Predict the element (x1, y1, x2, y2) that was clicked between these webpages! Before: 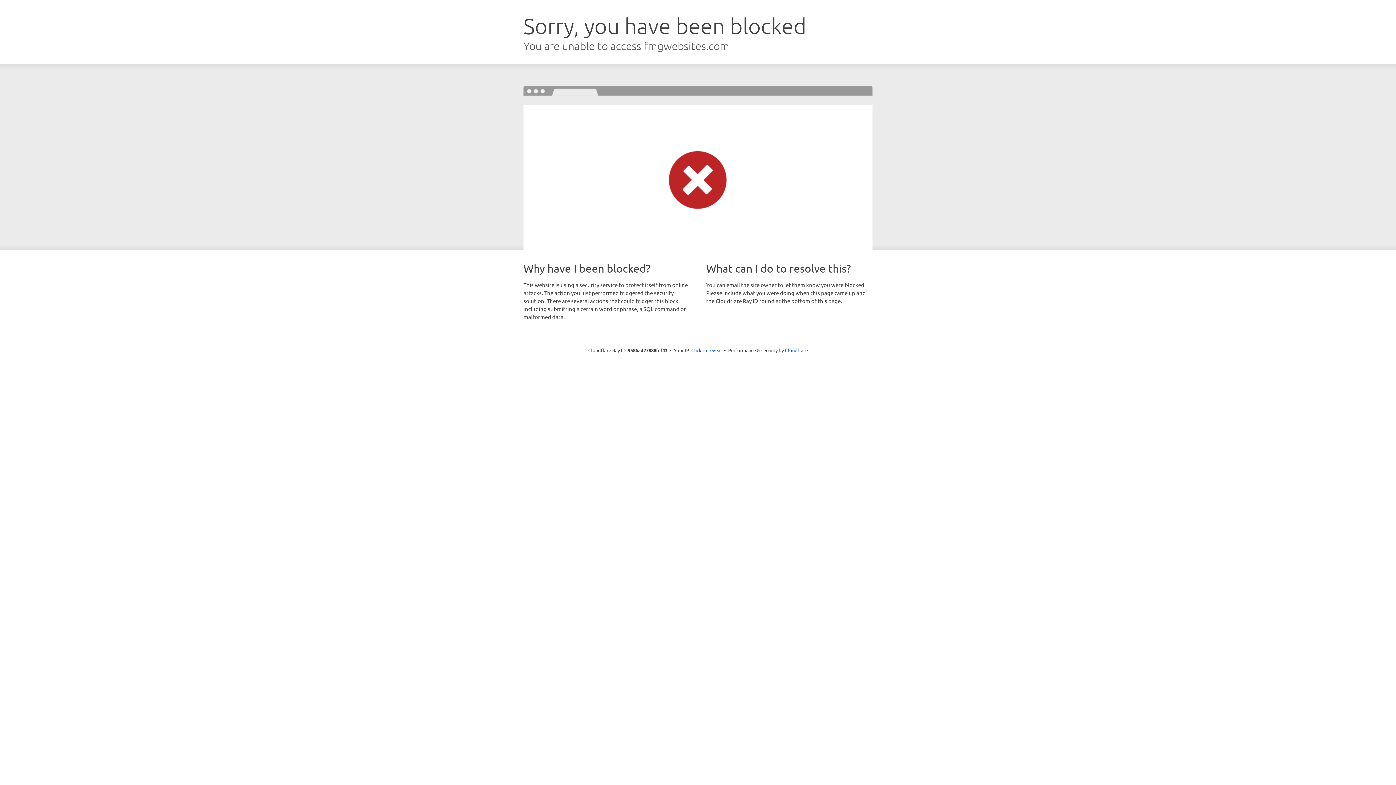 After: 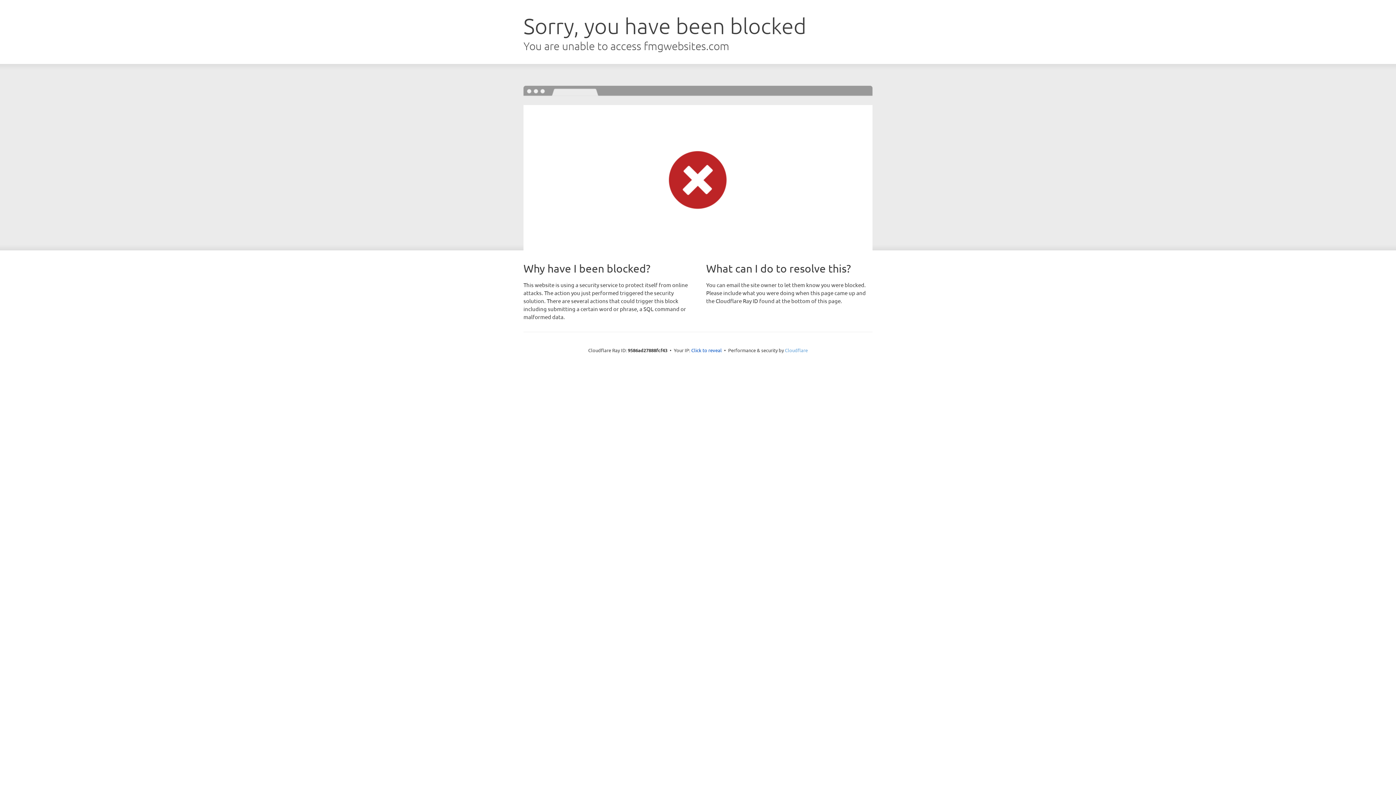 Action: label: Cloudflare bbox: (785, 347, 808, 353)